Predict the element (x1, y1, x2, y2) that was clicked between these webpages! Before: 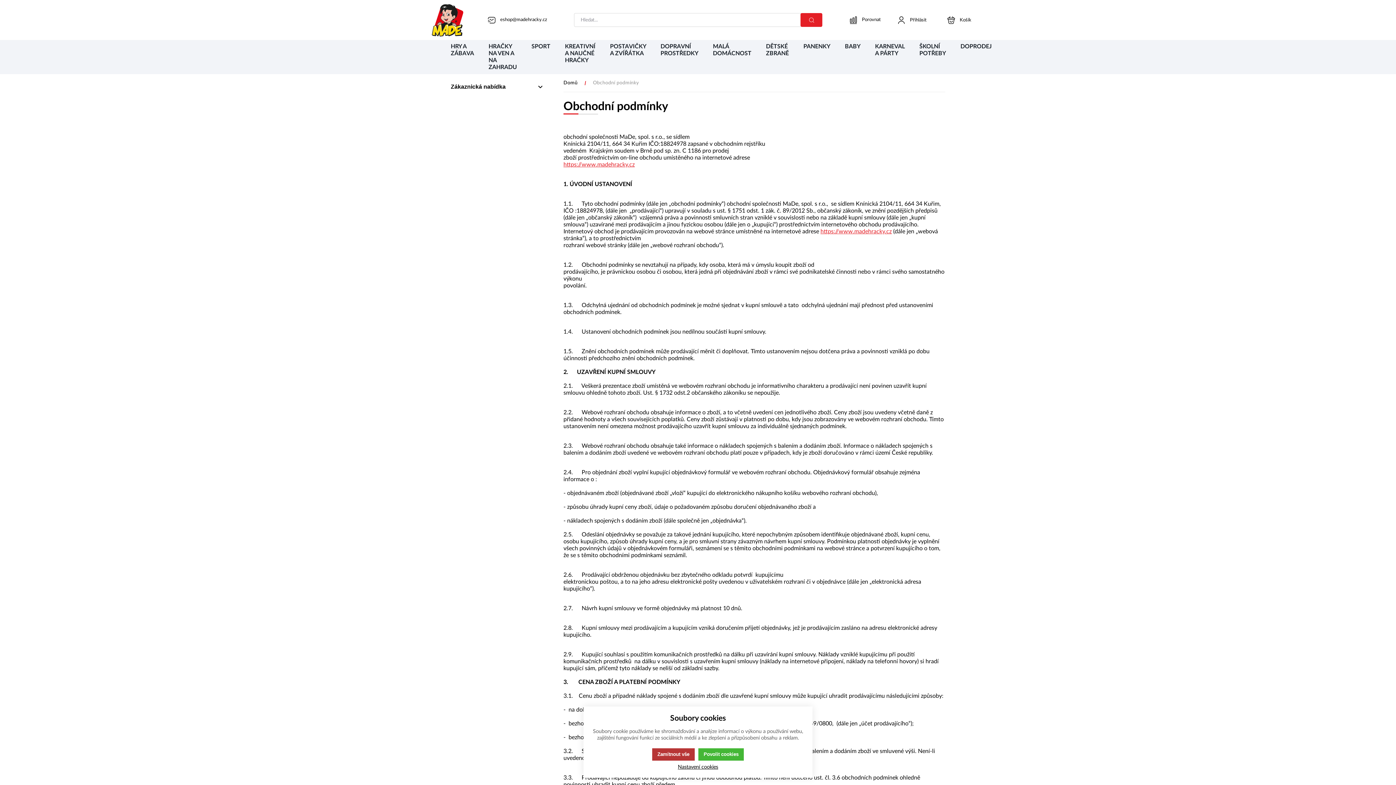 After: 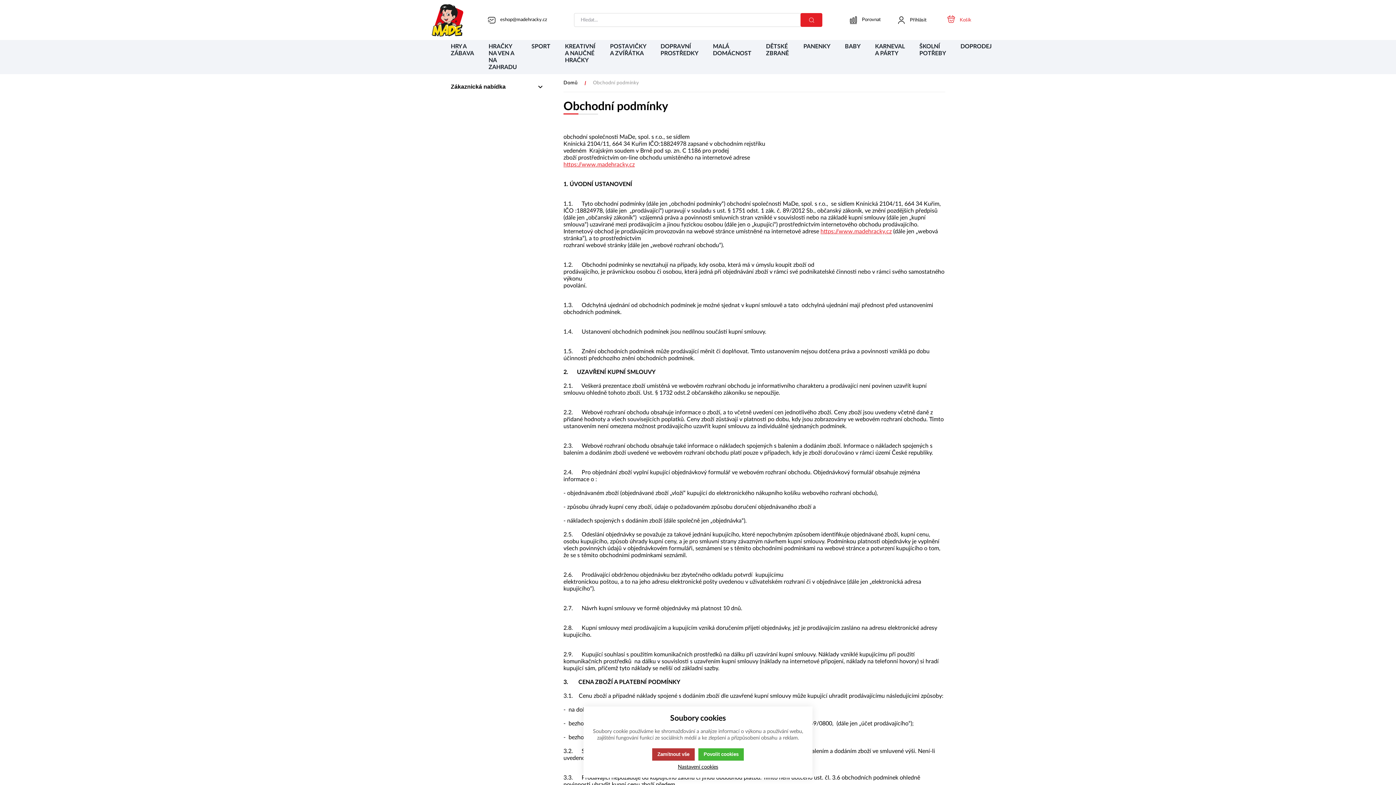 Action: bbox: (943, 12, 975, 28) label: Košík